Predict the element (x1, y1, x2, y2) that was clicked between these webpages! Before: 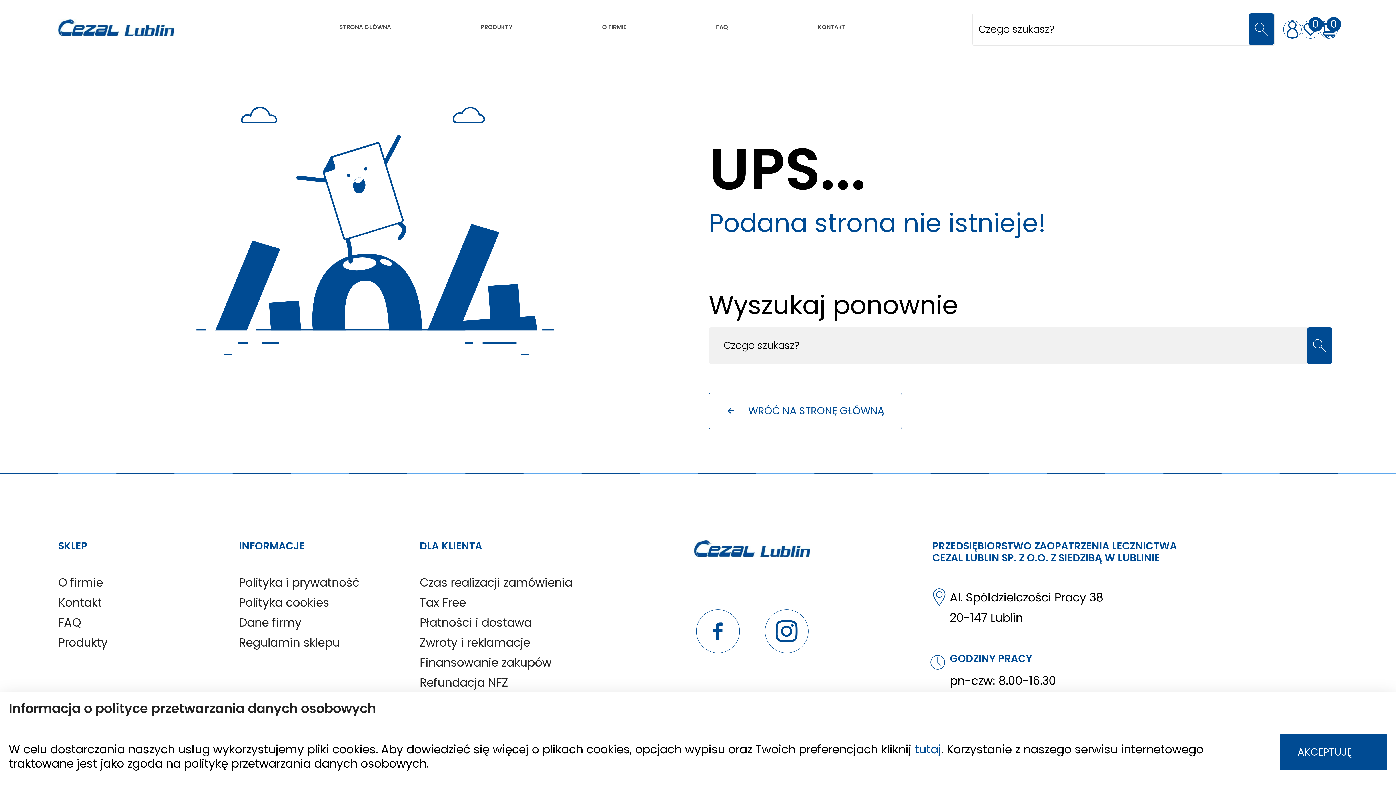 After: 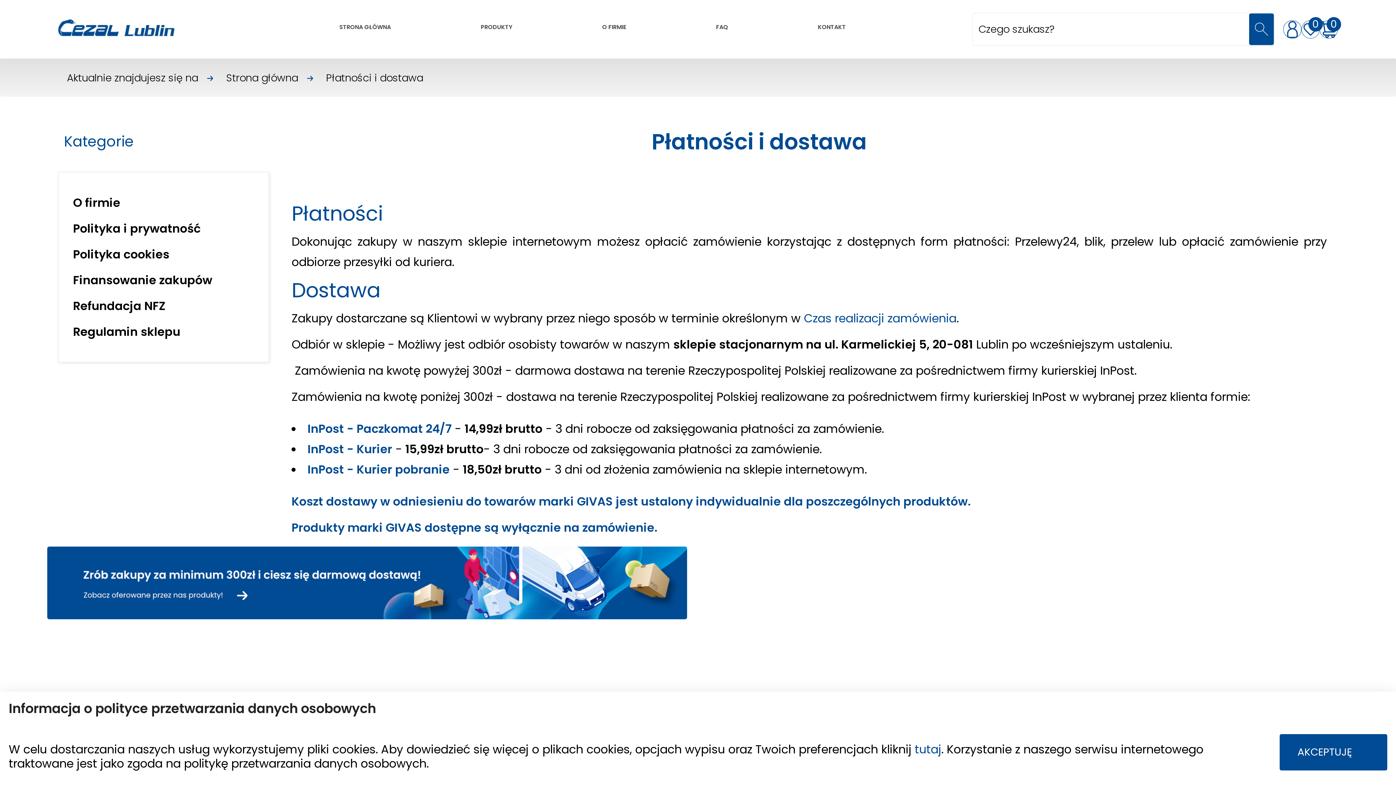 Action: label: Płatności i dostawa bbox: (419, 614, 531, 630)